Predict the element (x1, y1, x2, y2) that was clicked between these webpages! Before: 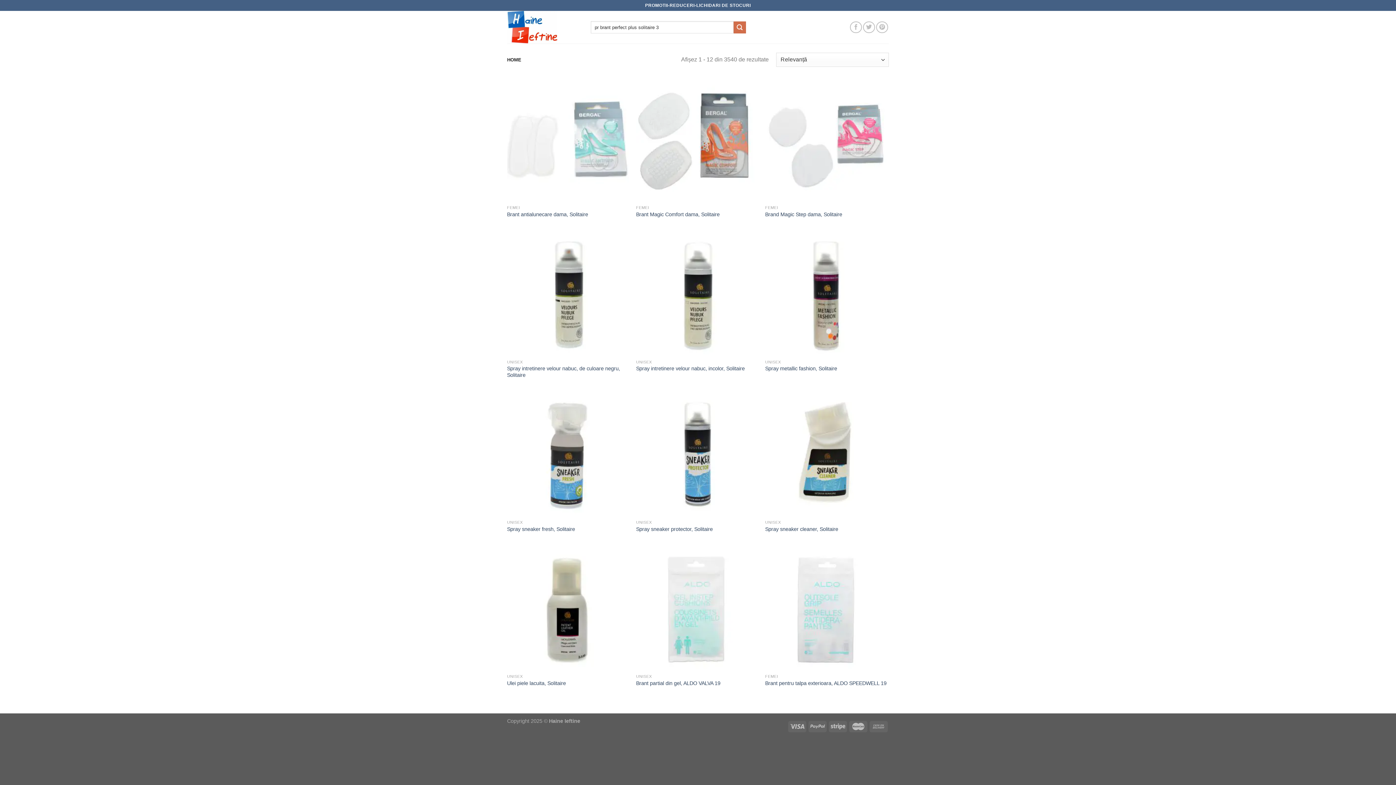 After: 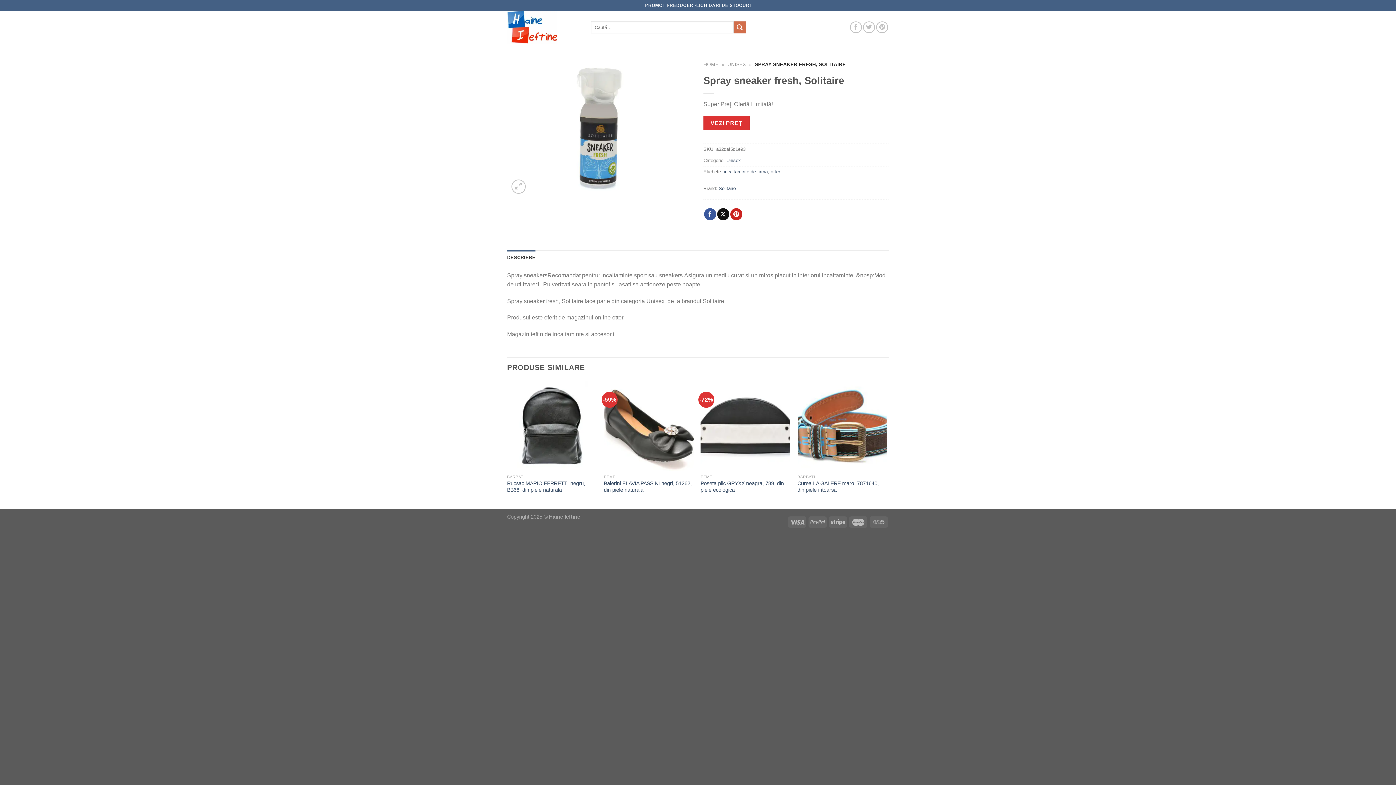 Action: bbox: (507, 526, 575, 532) label: Spray sneaker fresh, Solitaire